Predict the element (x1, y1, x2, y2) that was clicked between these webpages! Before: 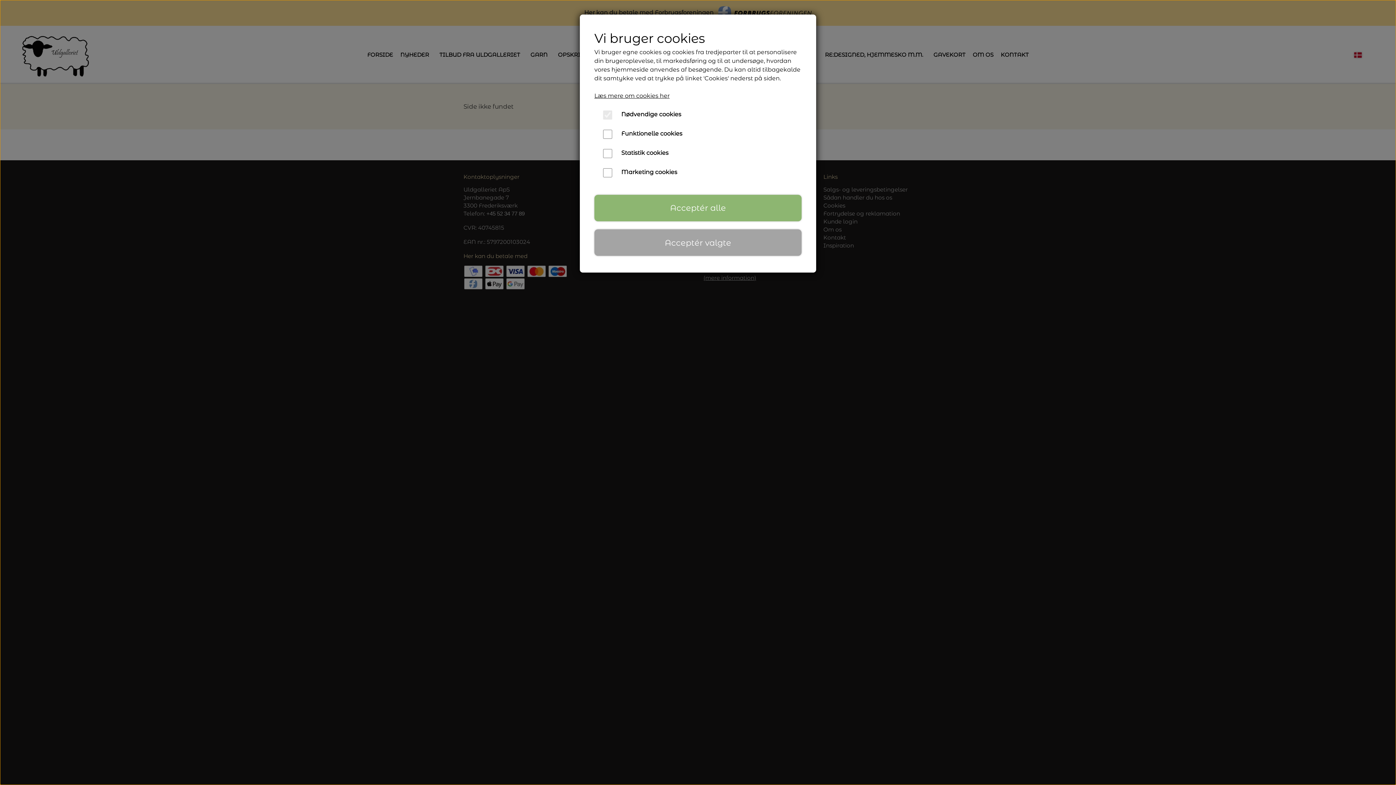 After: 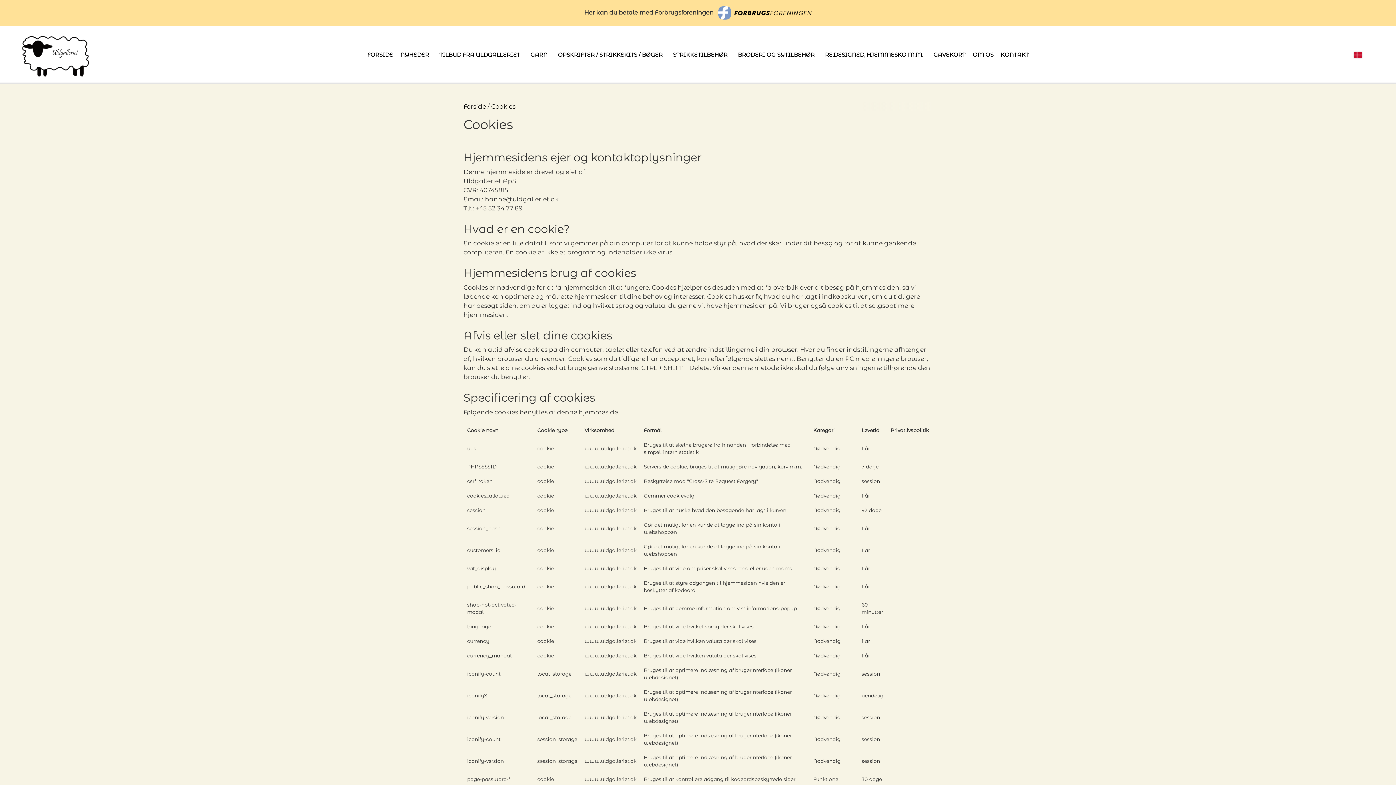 Action: label: Læs mere om cookies her bbox: (594, 92, 669, 99)